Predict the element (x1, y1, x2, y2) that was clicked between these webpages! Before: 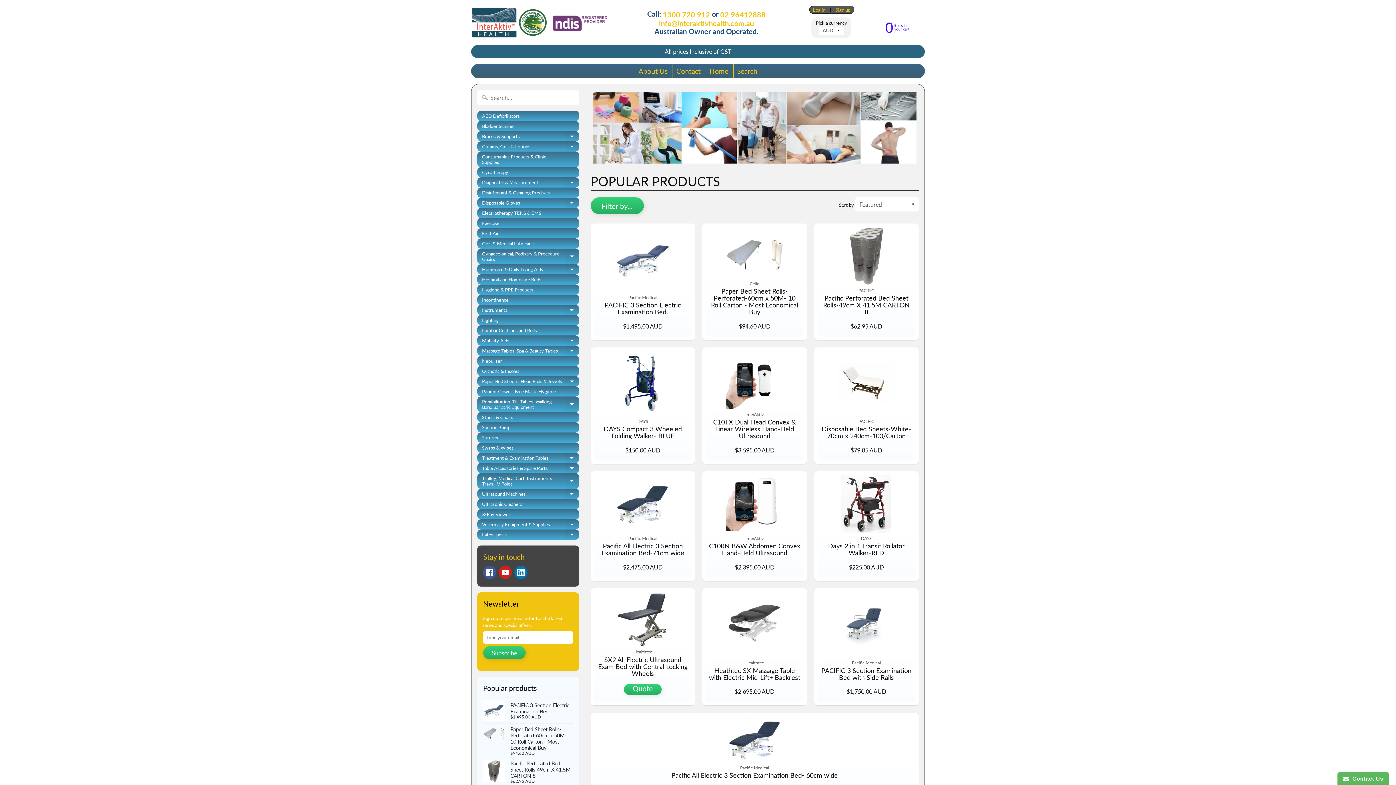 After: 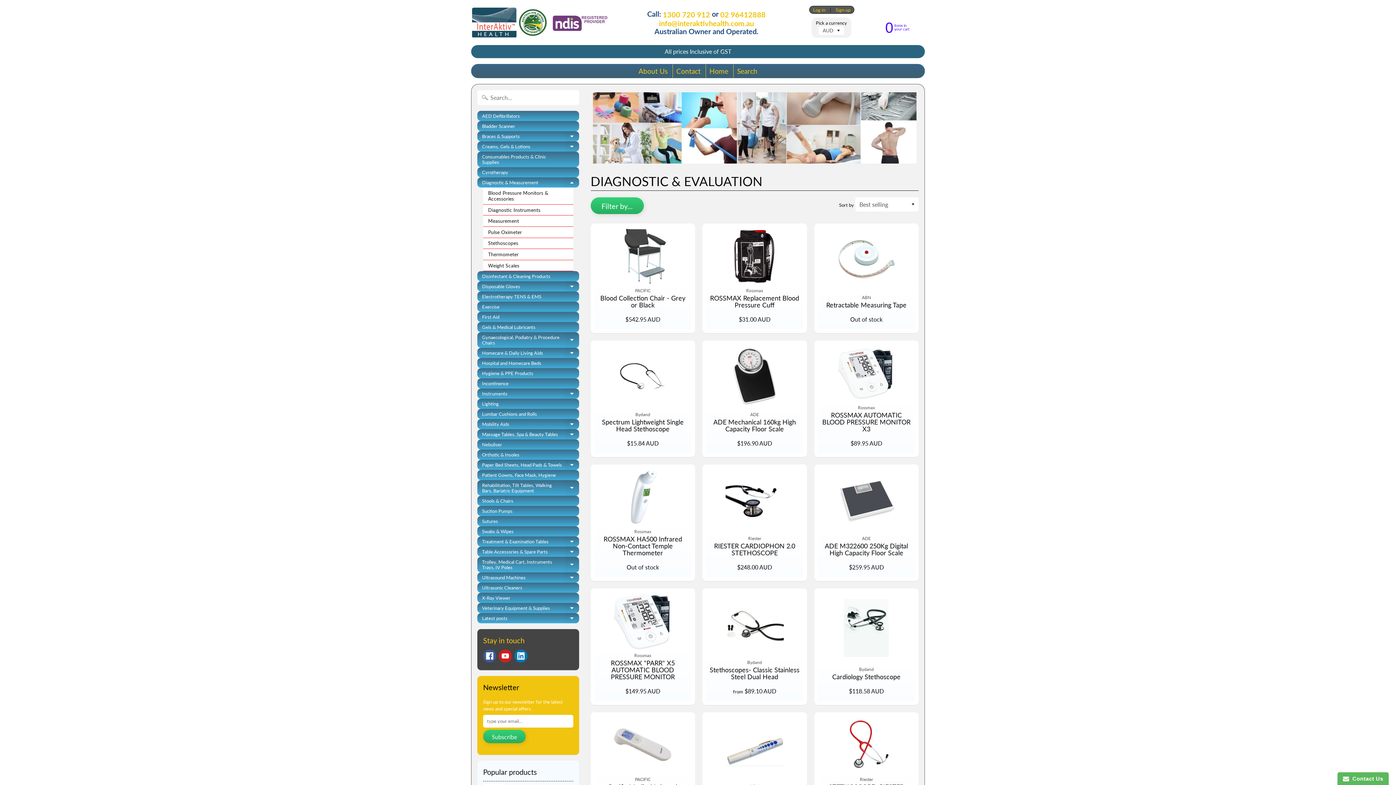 Action: bbox: (477, 177, 579, 187) label: Diagnostic & Measurement
Expand child menu